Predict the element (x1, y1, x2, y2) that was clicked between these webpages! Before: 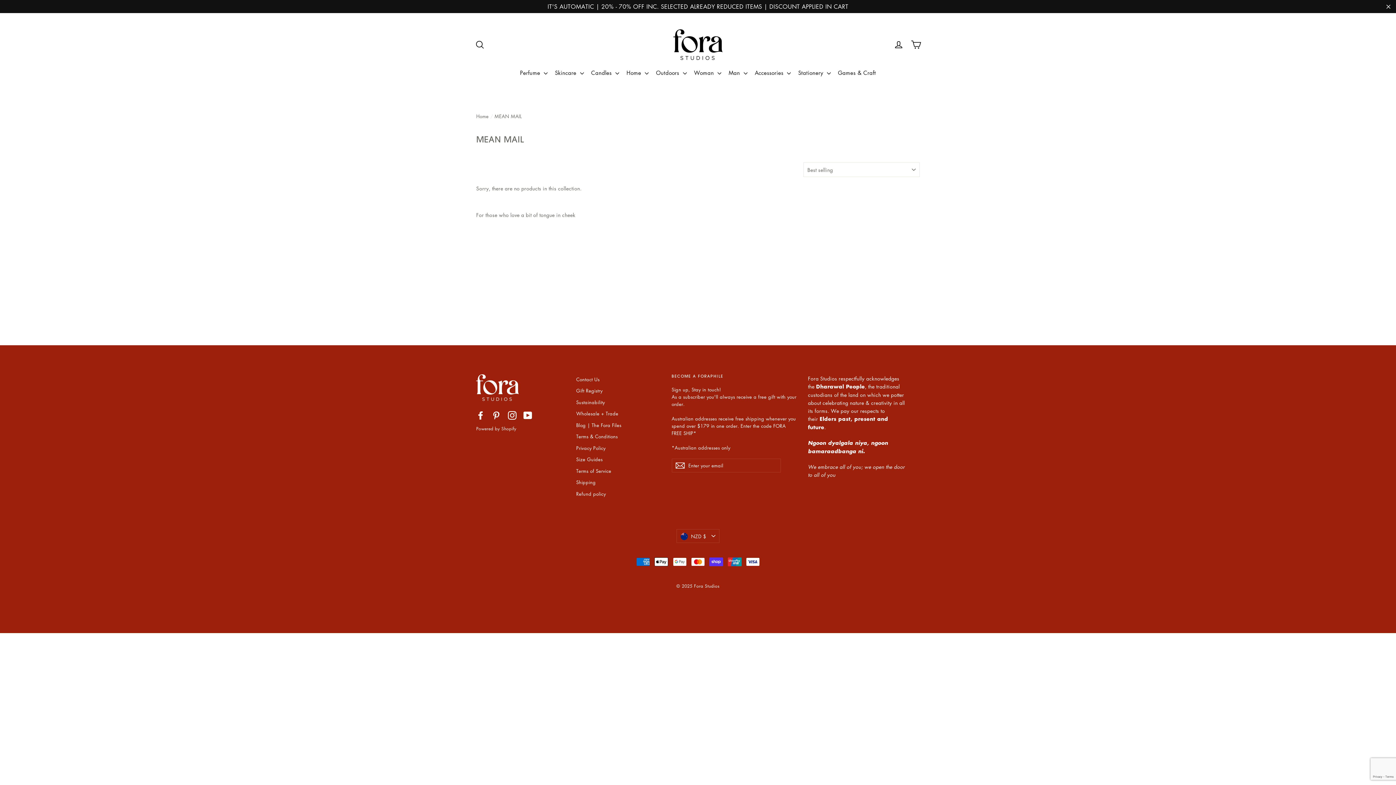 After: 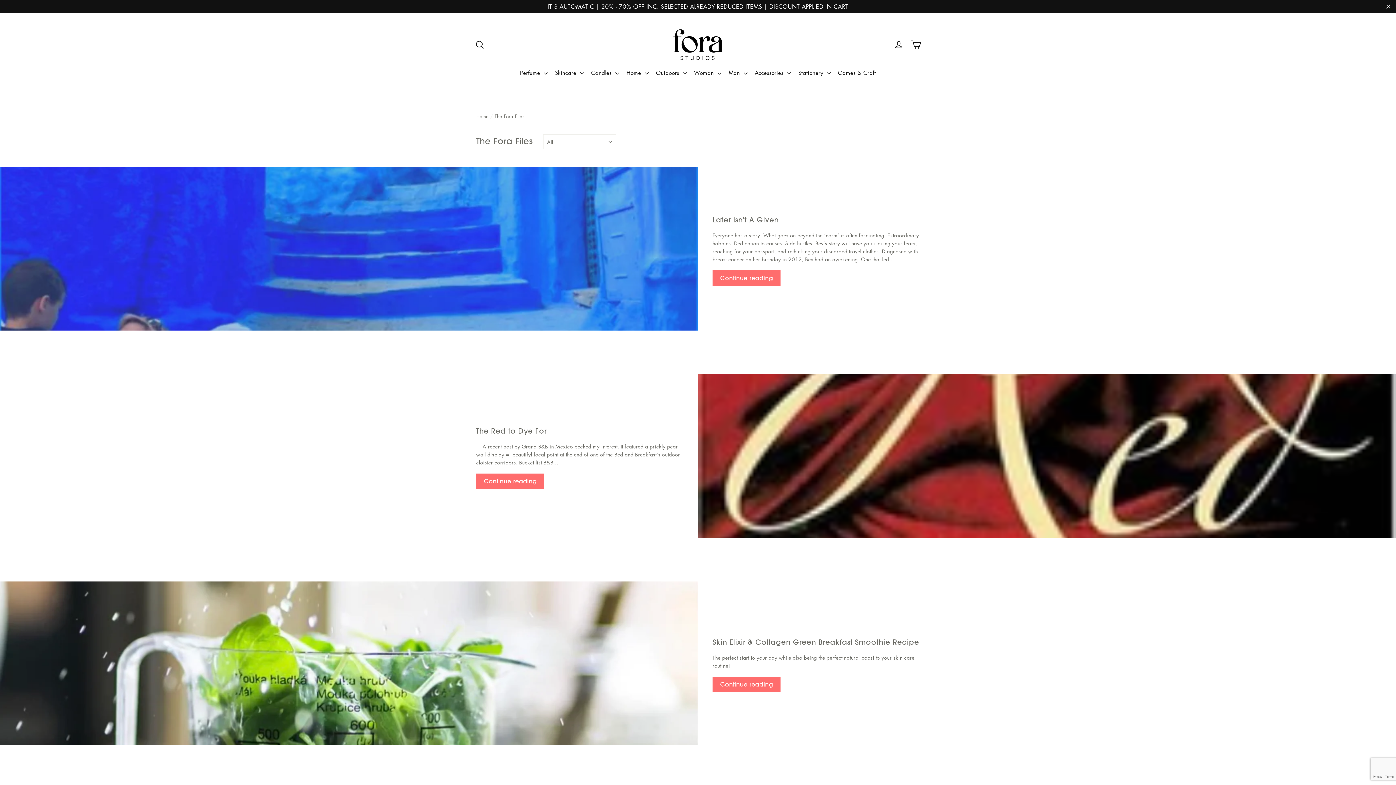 Action: bbox: (576, 420, 660, 430) label: Blog | The Fora Files